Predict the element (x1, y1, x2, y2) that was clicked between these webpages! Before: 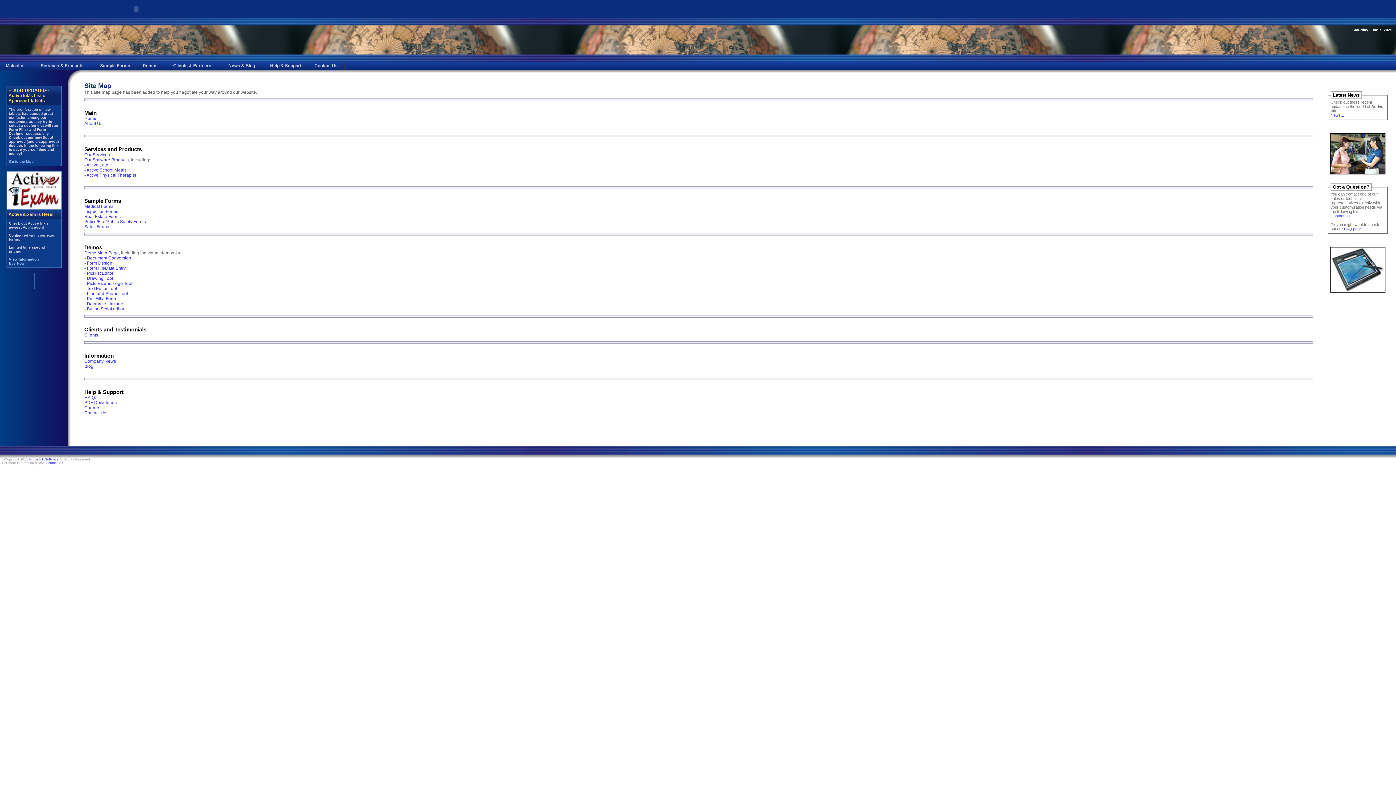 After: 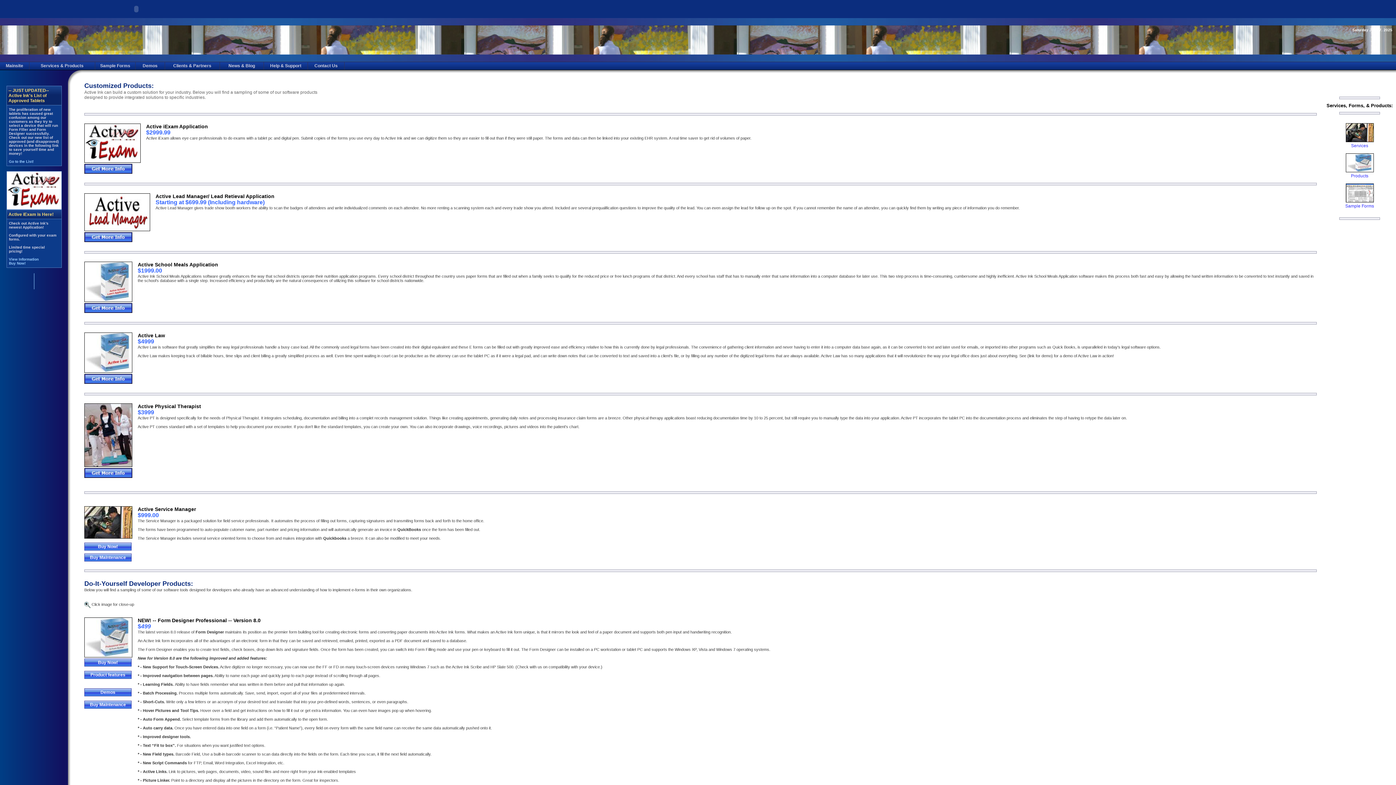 Action: bbox: (86, 167, 126, 172) label: Active School Meals